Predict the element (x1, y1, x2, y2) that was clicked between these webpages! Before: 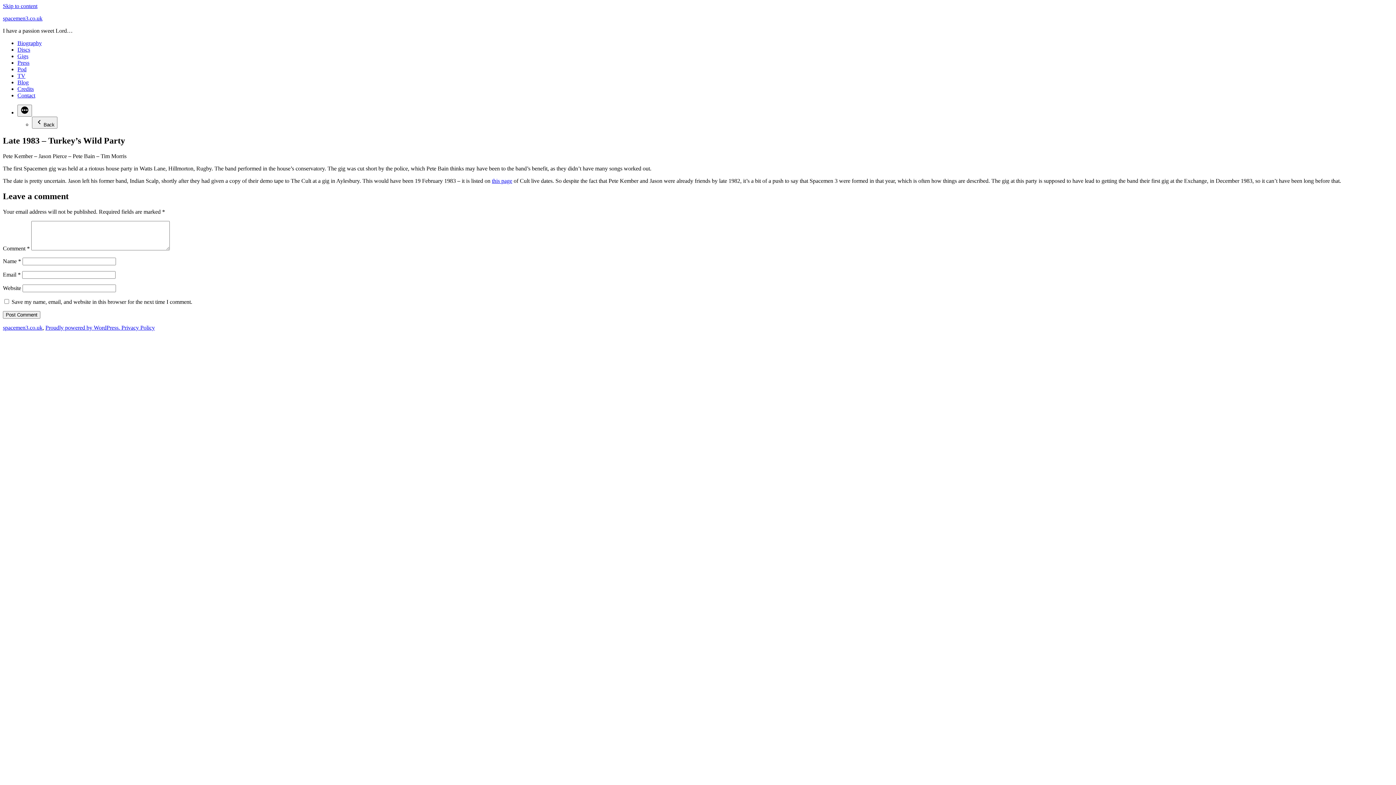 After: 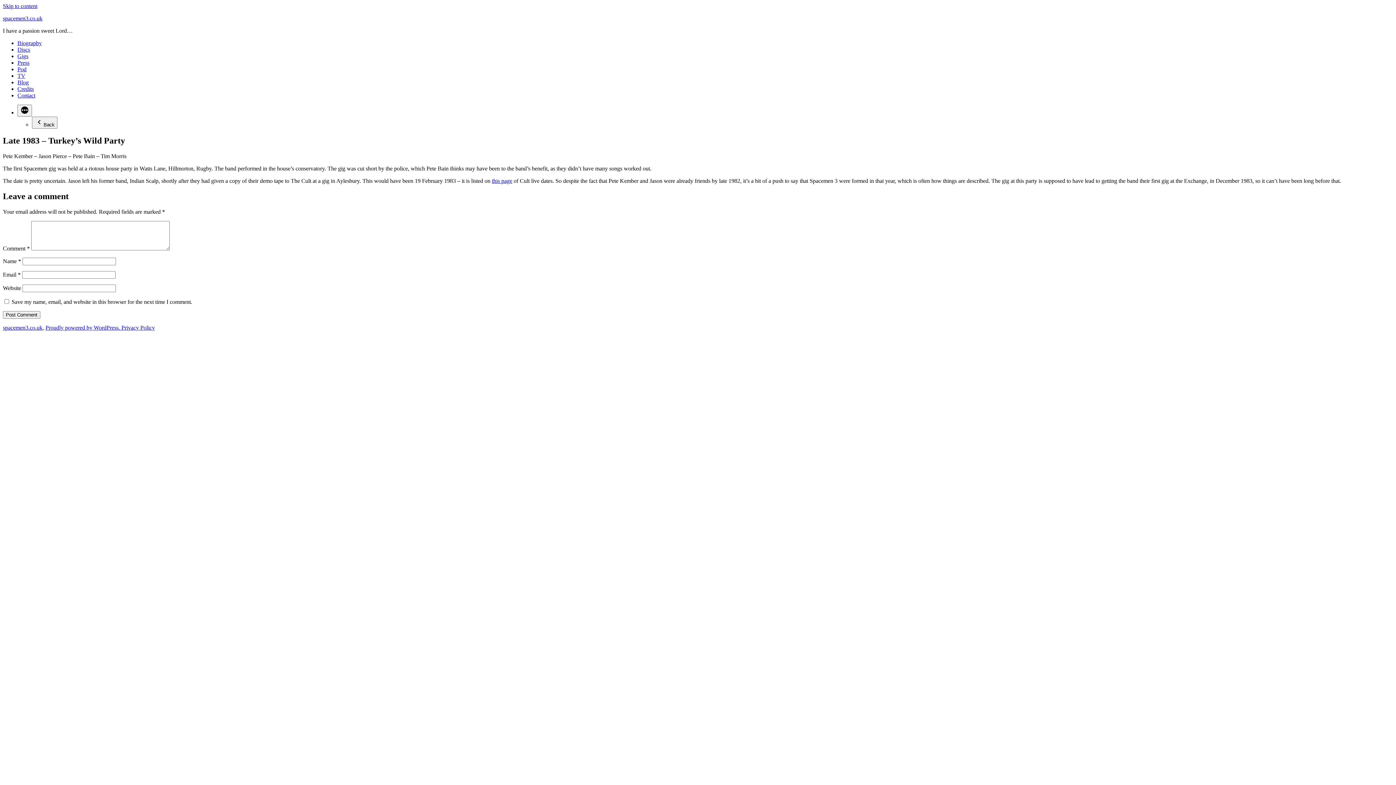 Action: label: this page bbox: (492, 177, 512, 183)